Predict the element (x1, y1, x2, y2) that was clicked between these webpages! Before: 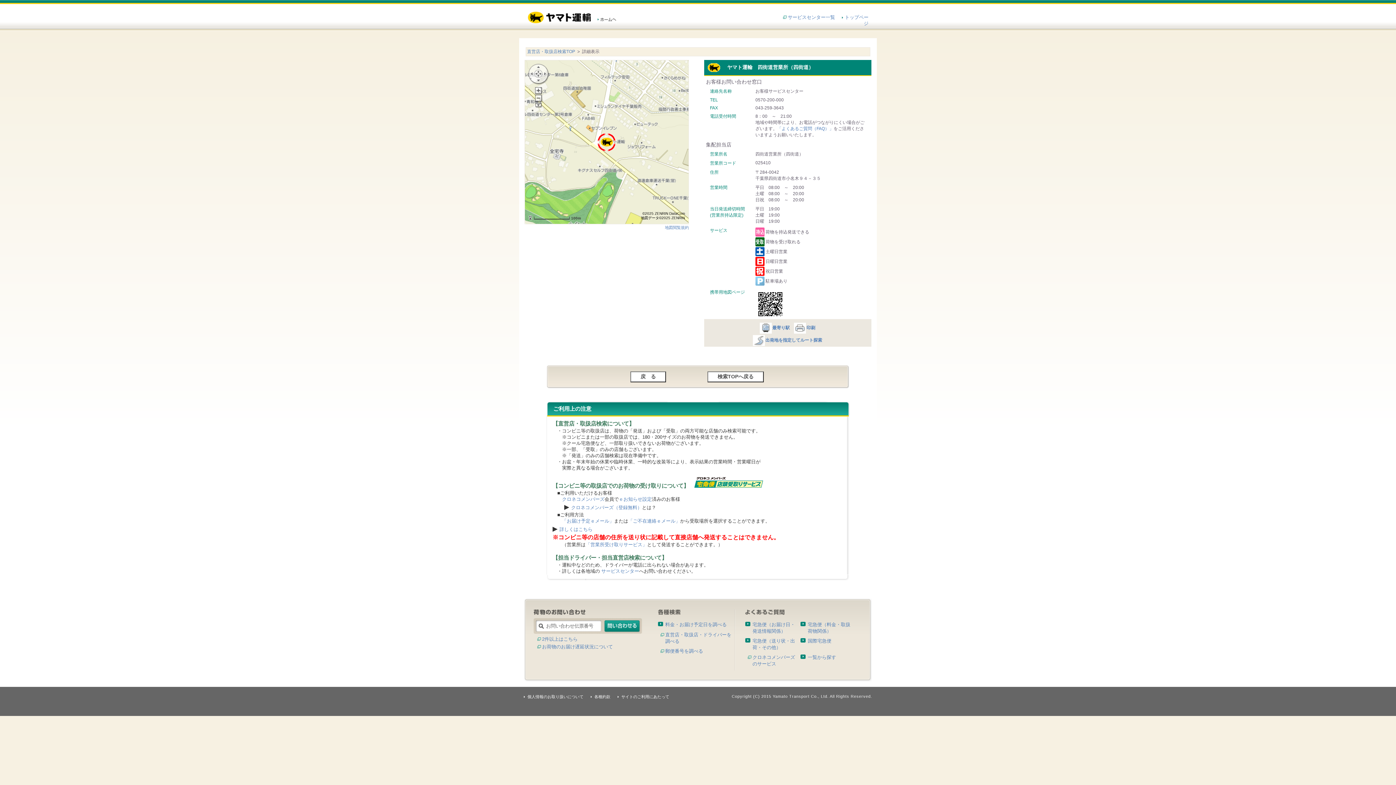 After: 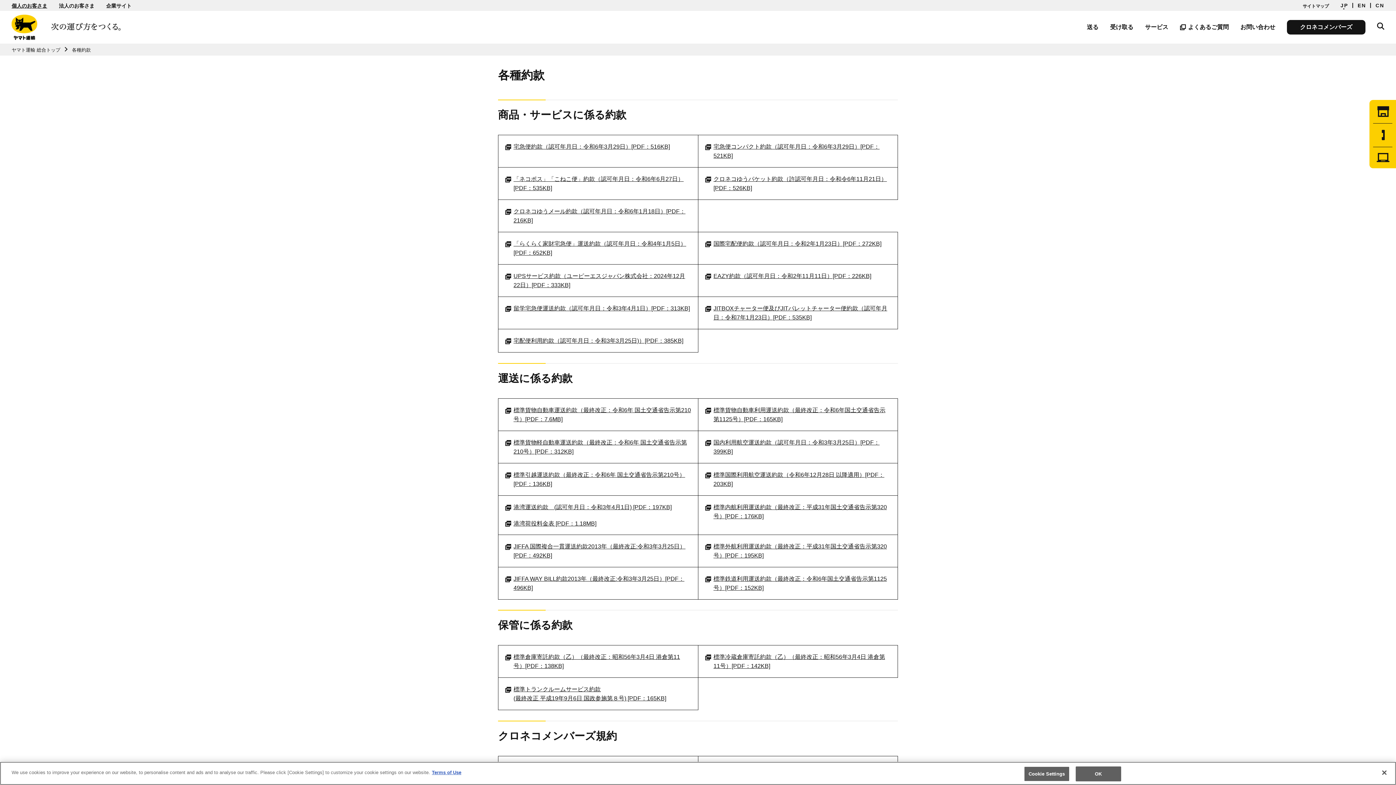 Action: label: 各種約款 bbox: (594, 694, 610, 699)